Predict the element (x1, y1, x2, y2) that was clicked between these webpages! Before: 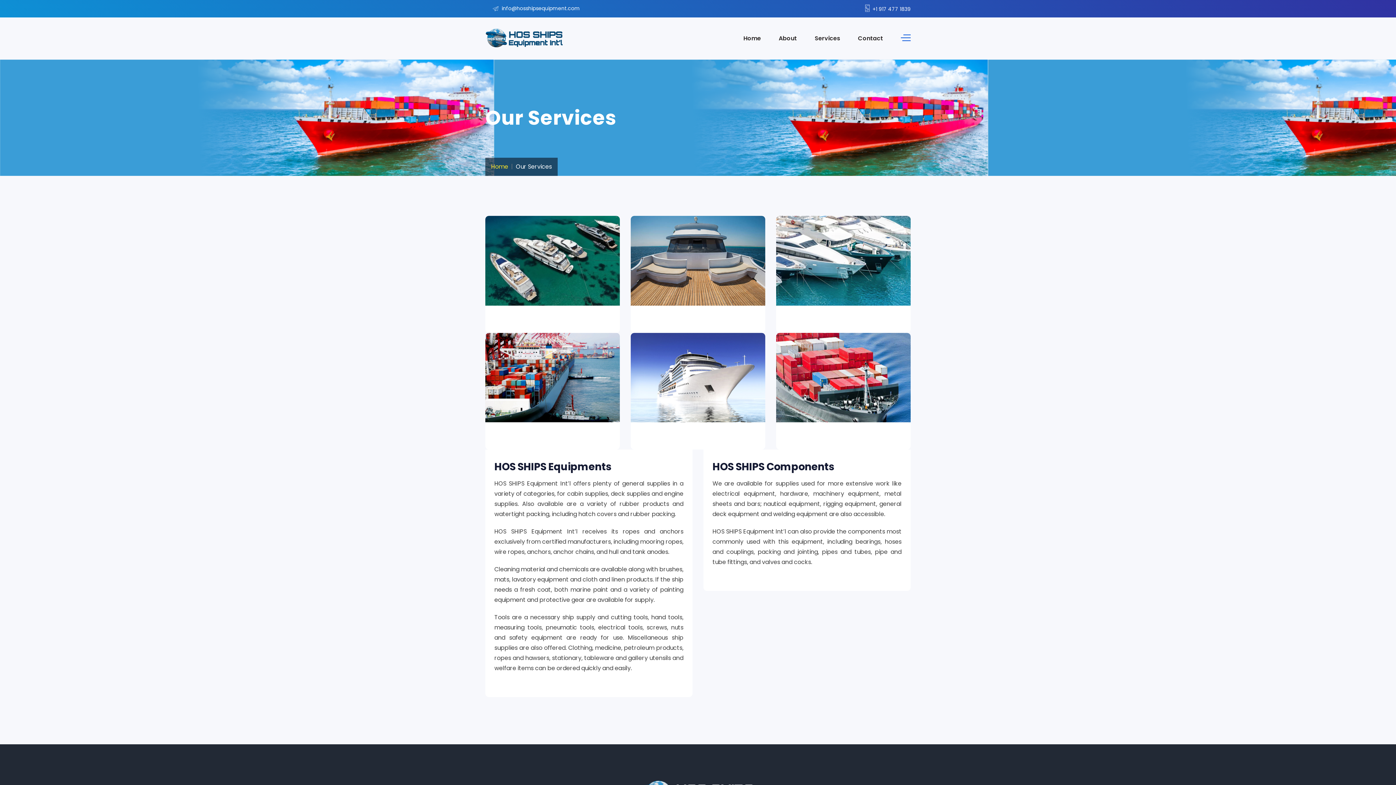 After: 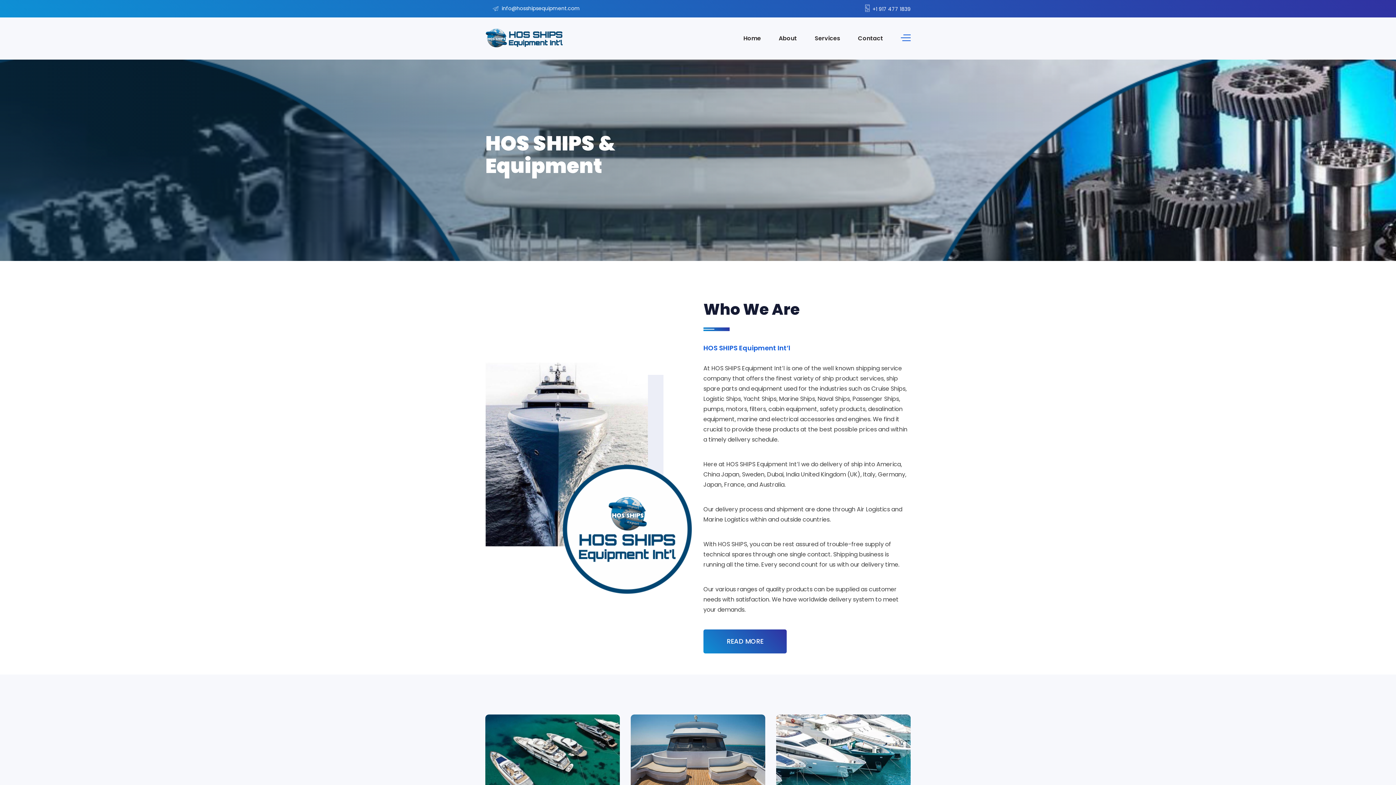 Action: label: Home bbox: (743, 17, 761, 59)